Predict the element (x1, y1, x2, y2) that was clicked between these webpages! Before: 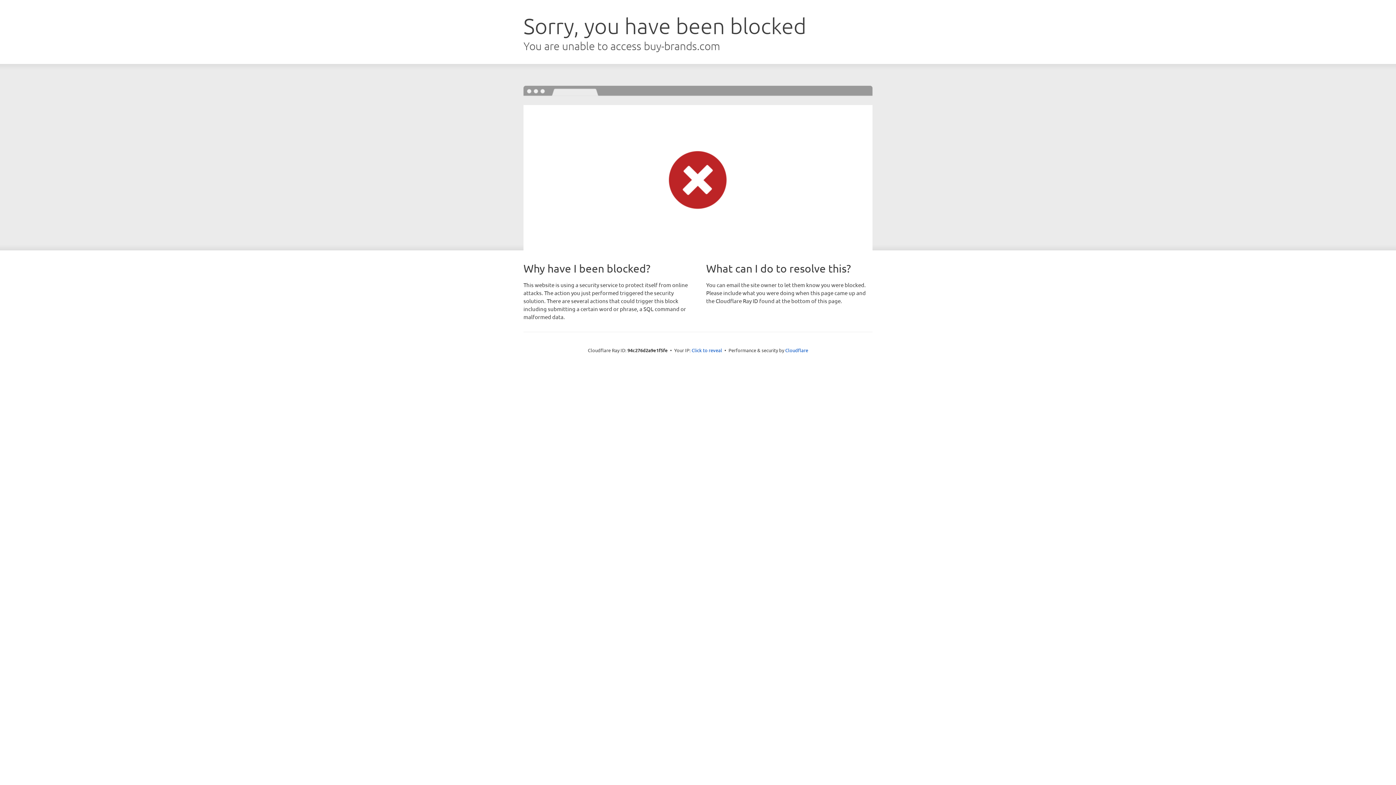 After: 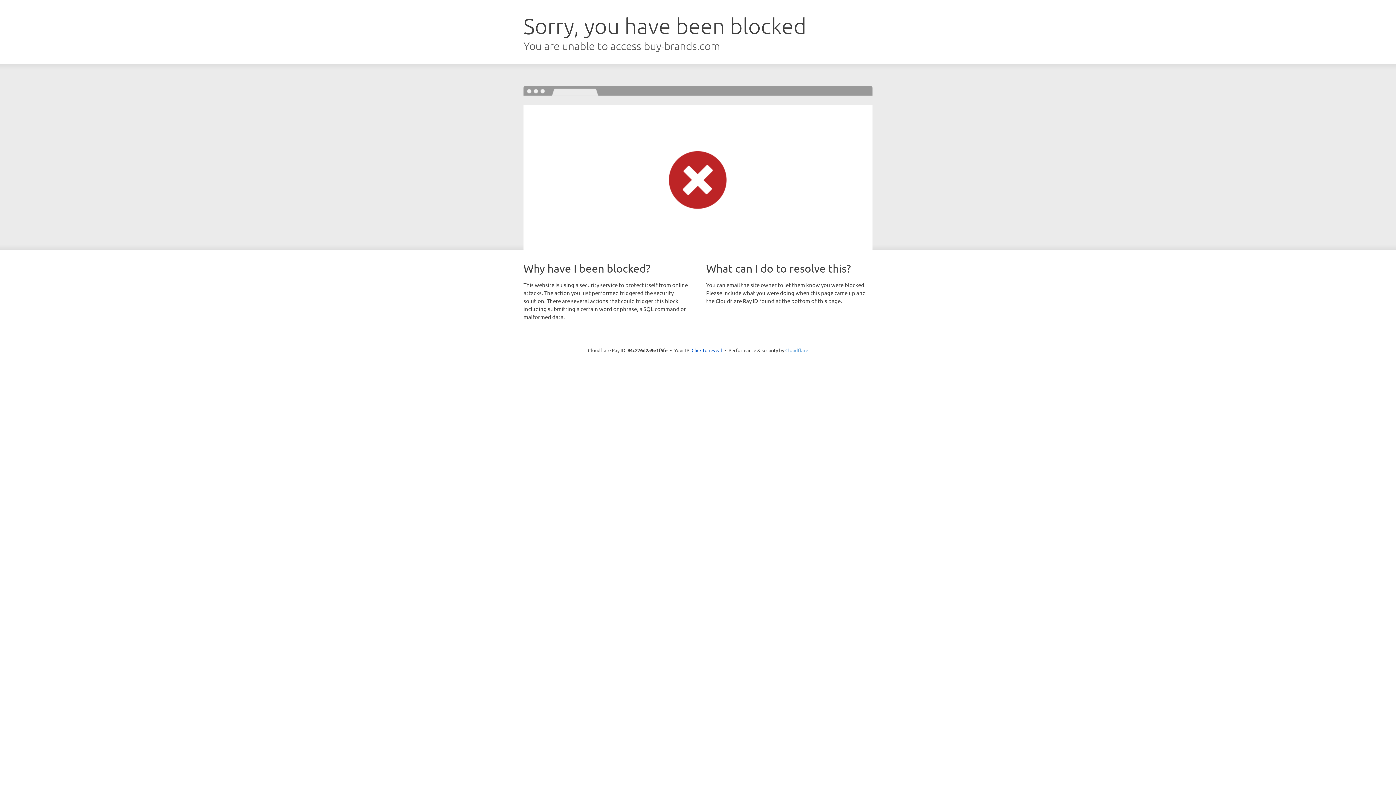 Action: bbox: (785, 347, 808, 353) label: Cloudflare